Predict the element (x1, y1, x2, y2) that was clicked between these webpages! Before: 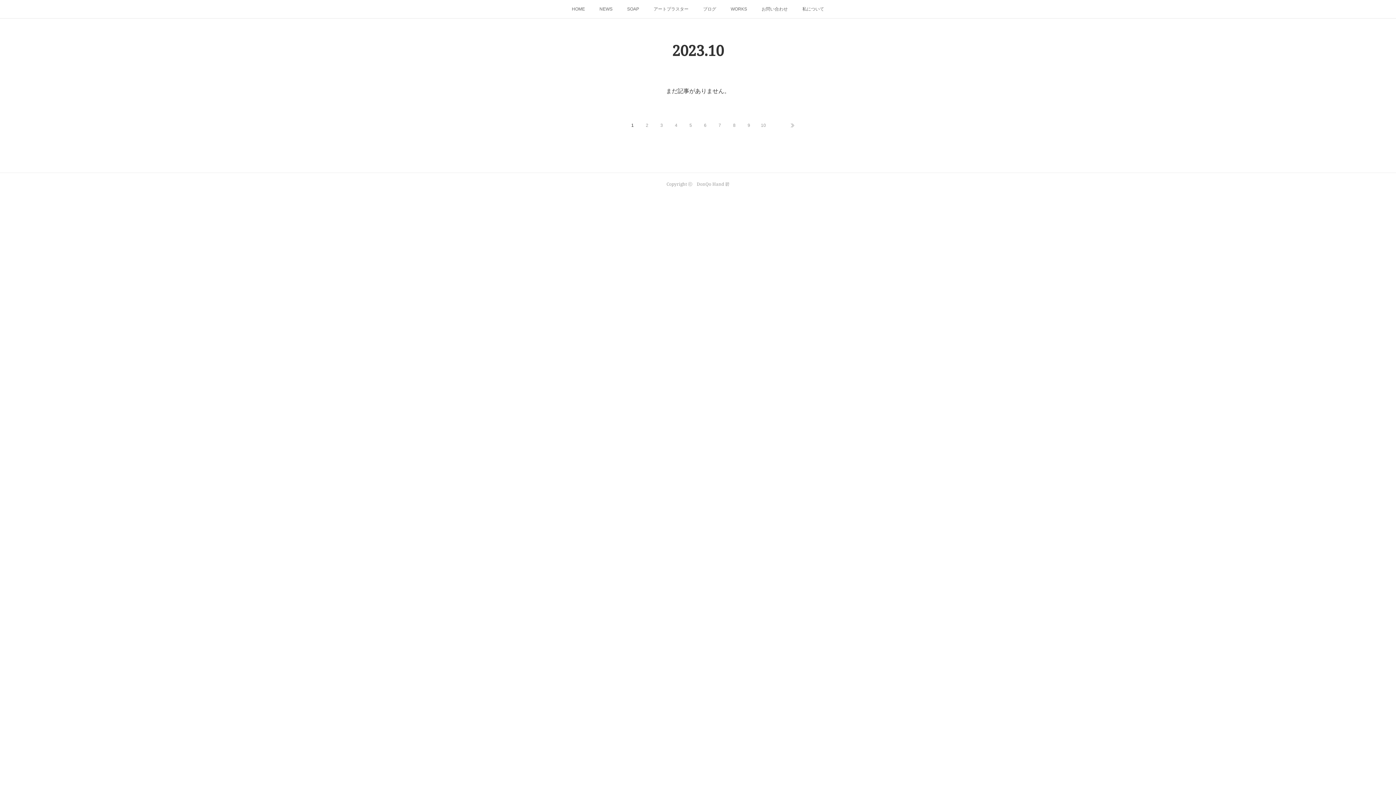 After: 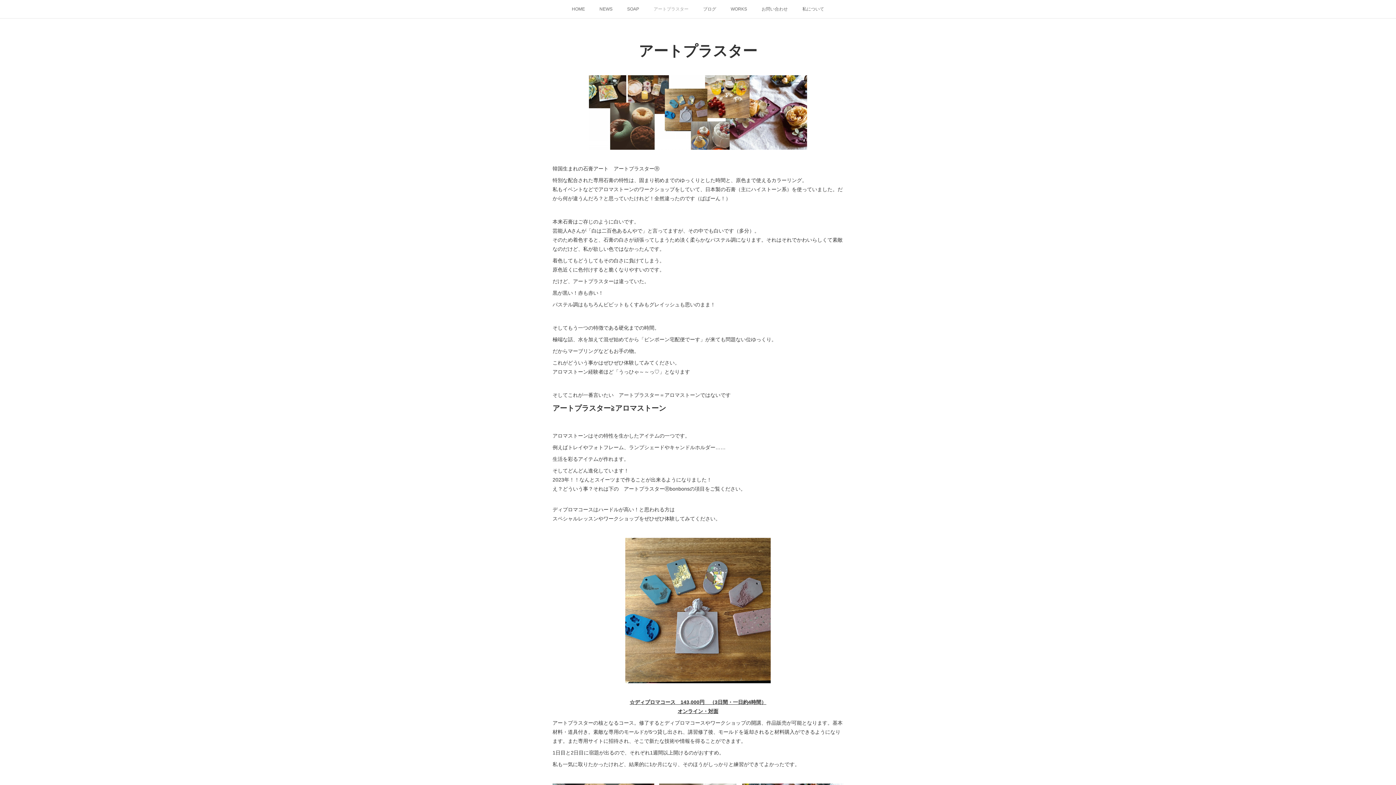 Action: label: アートプラスター bbox: (646, 0, 696, 18)